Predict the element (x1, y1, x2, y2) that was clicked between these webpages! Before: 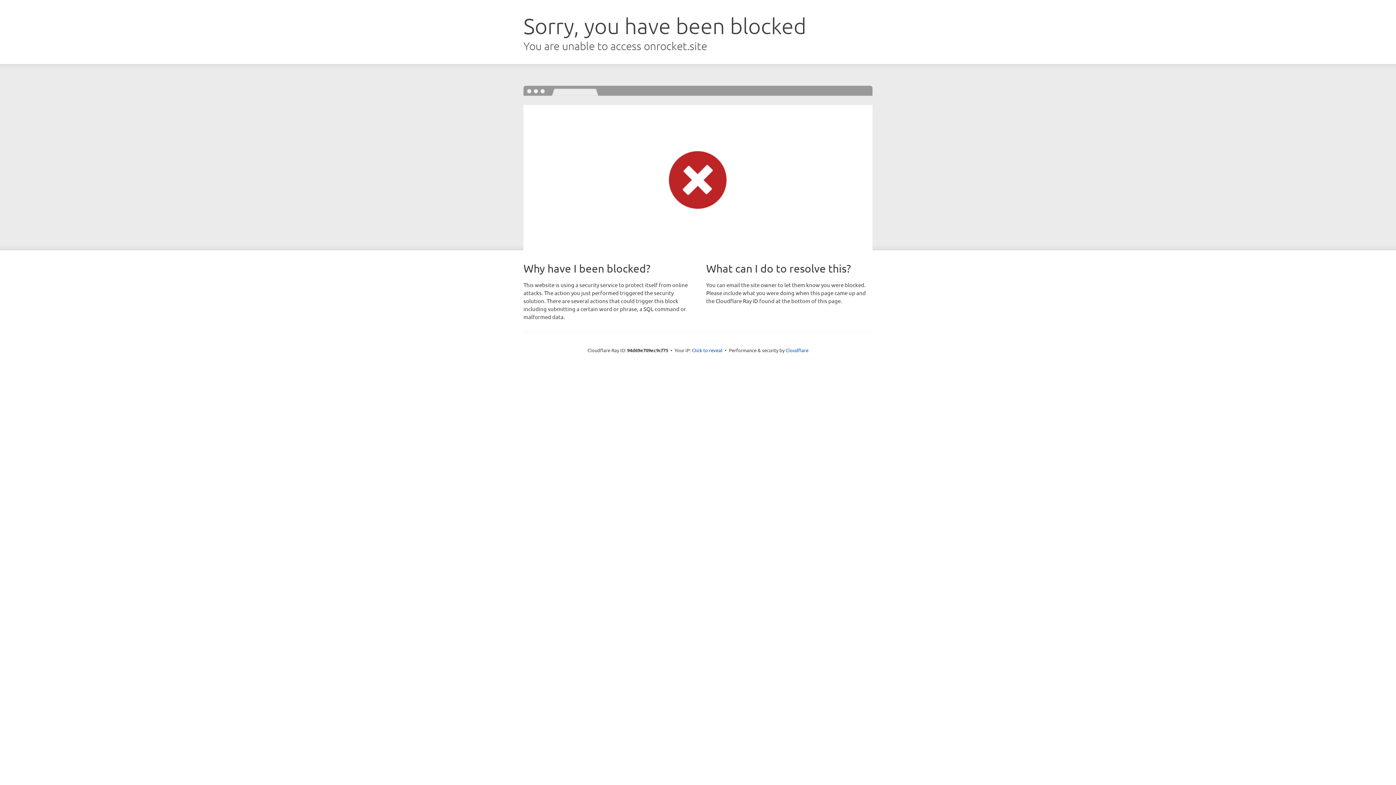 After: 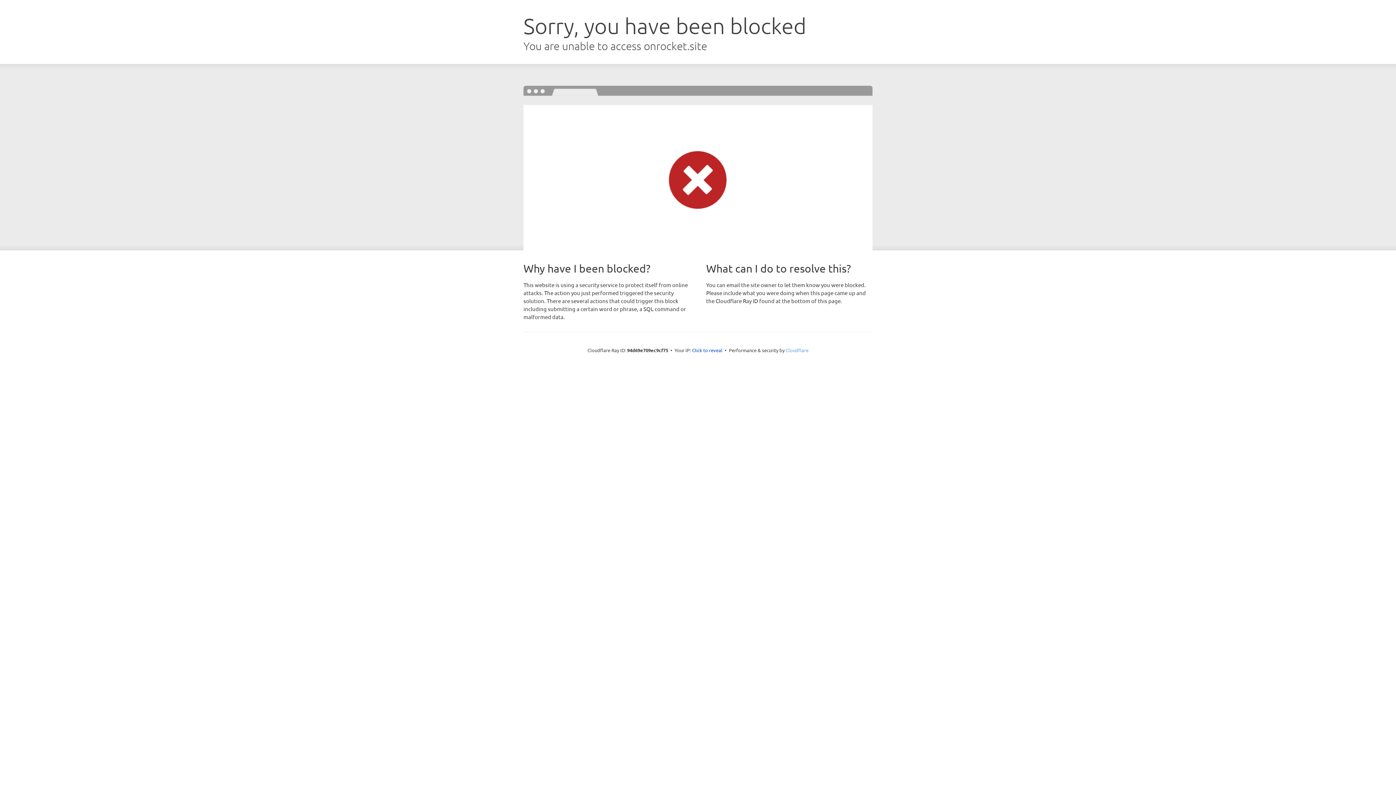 Action: bbox: (785, 347, 808, 353) label: Cloudflare